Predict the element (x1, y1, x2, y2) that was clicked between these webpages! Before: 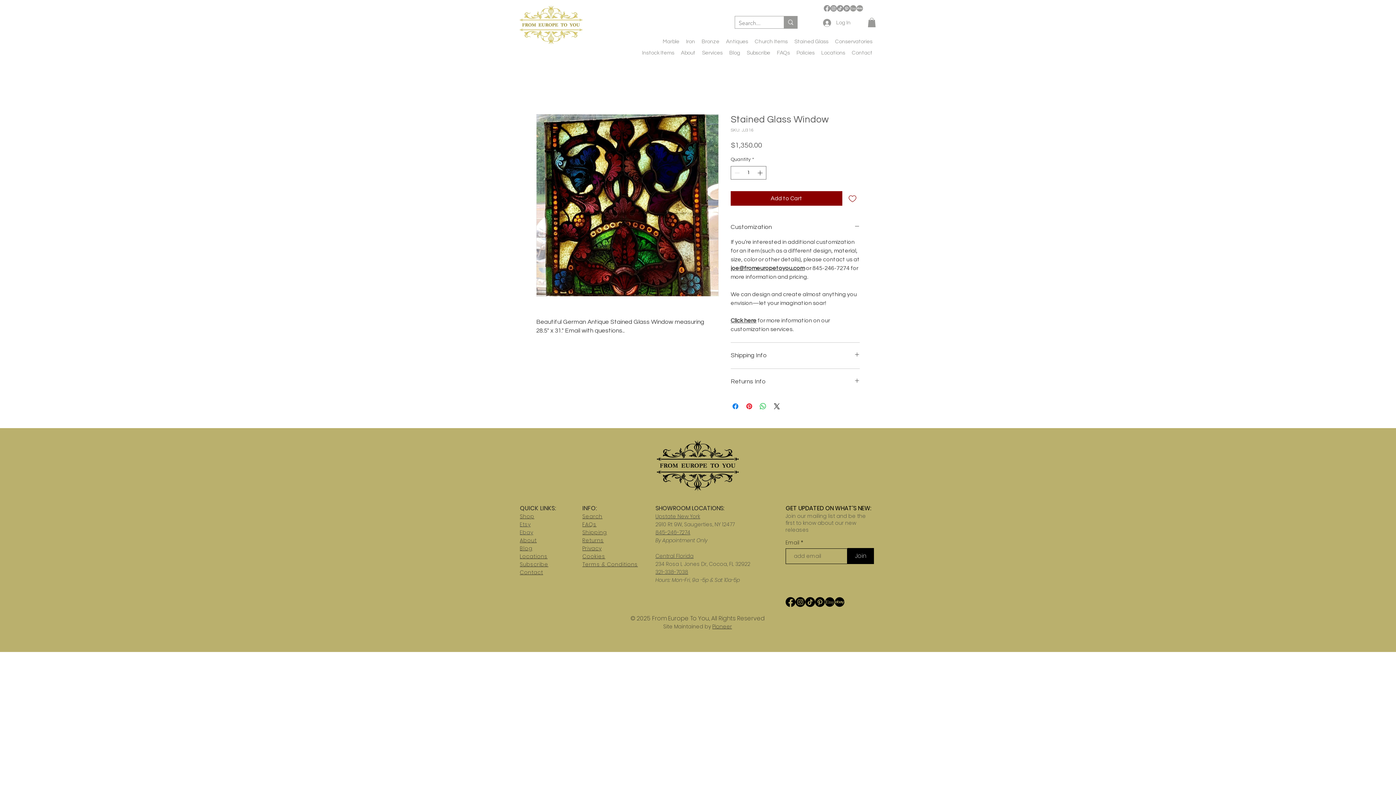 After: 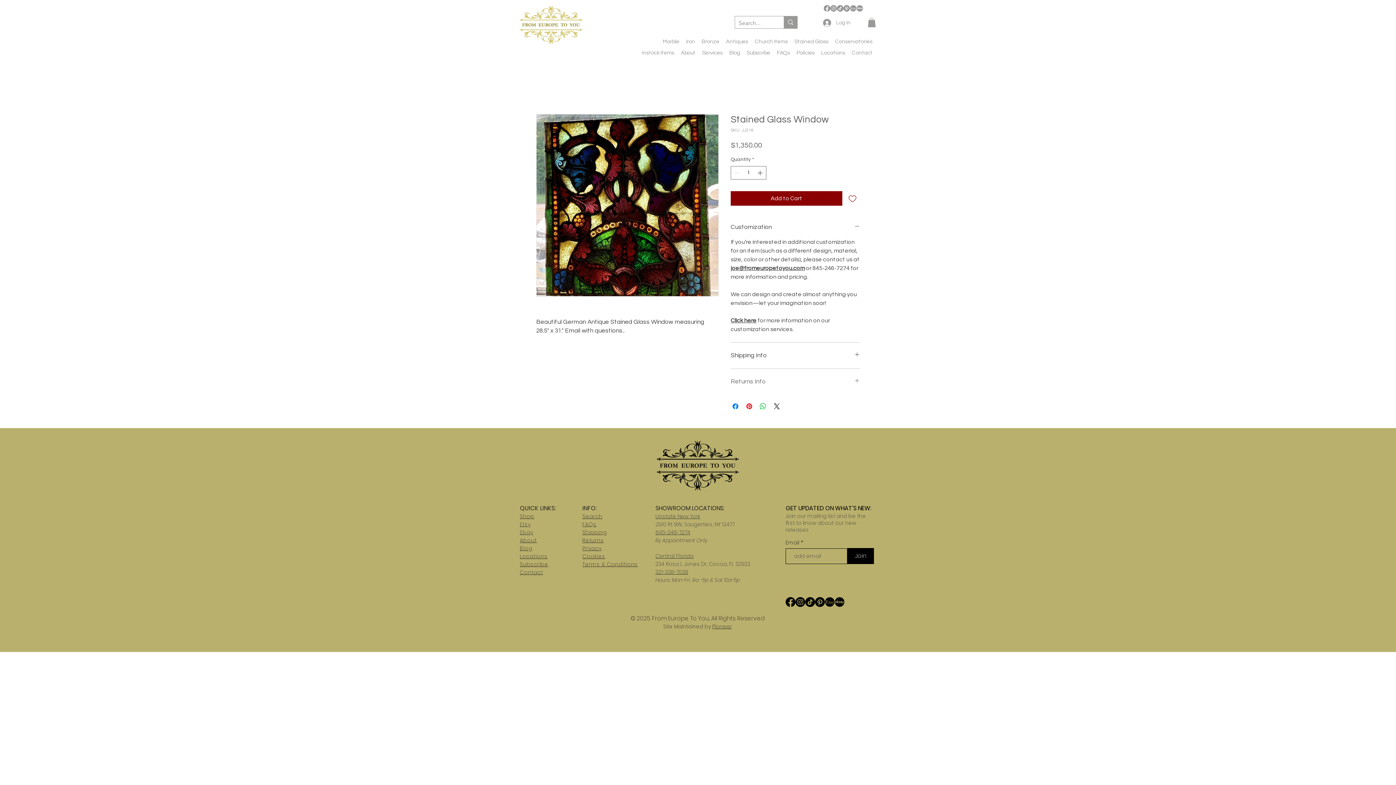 Action: bbox: (730, 377, 860, 386) label: Returns Info